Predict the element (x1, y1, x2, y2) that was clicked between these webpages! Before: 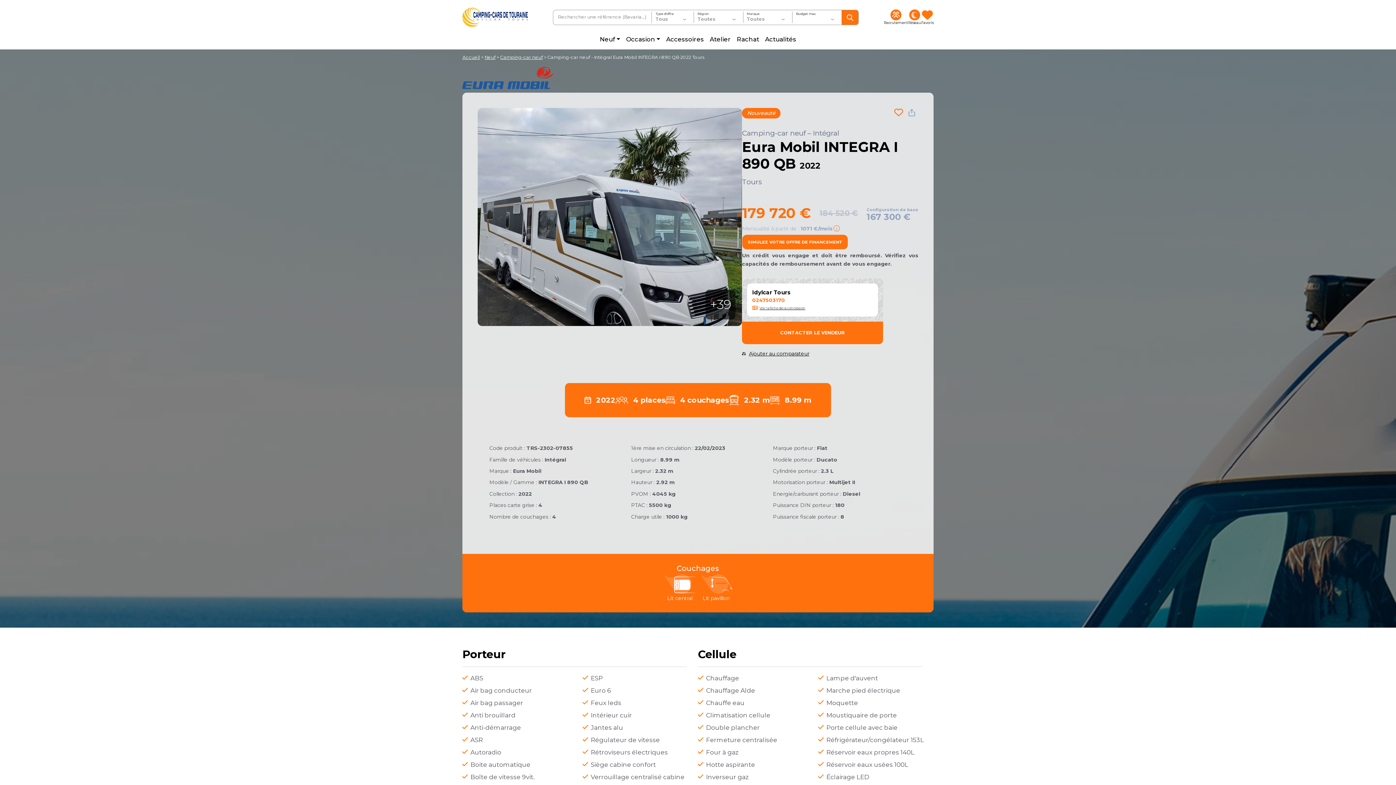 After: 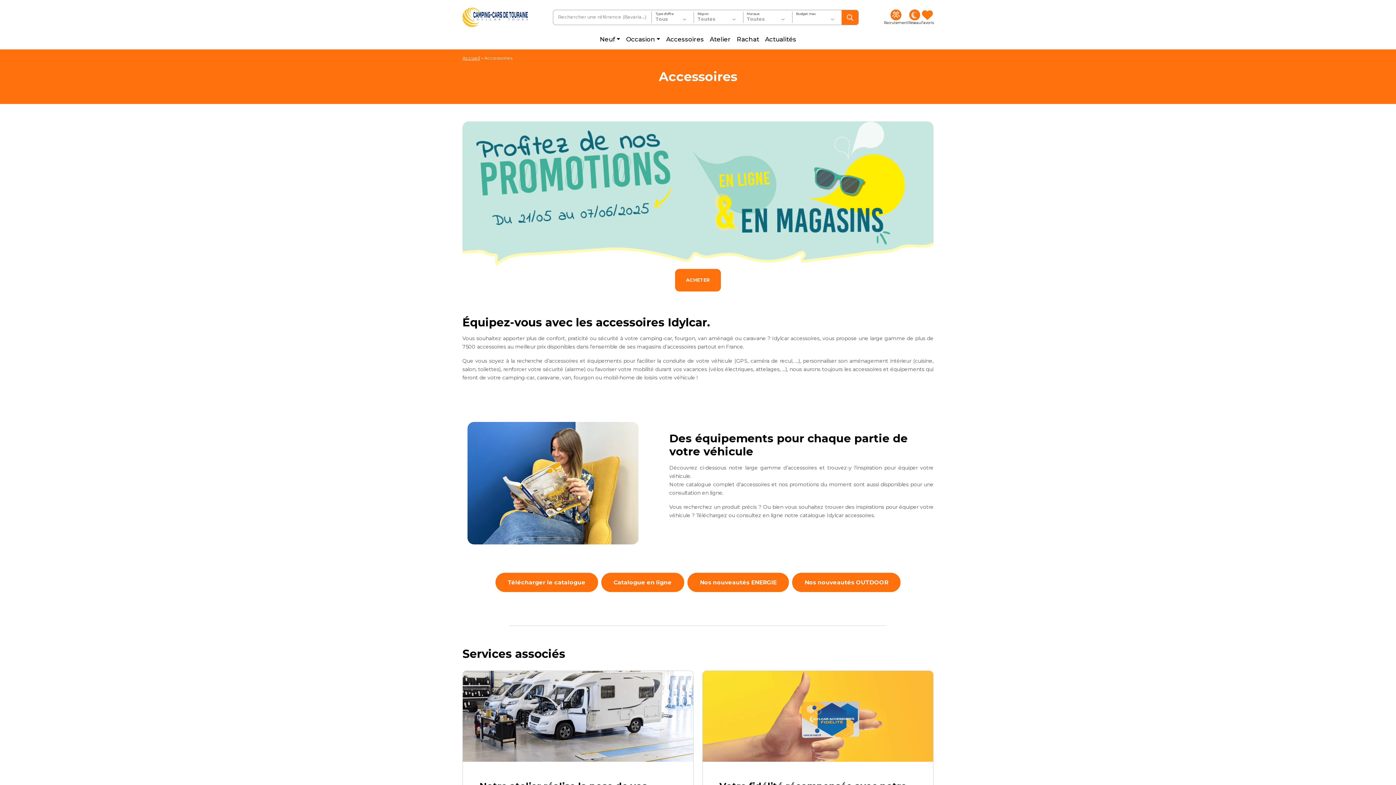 Action: label: Accessoires bbox: (663, 32, 707, 46)